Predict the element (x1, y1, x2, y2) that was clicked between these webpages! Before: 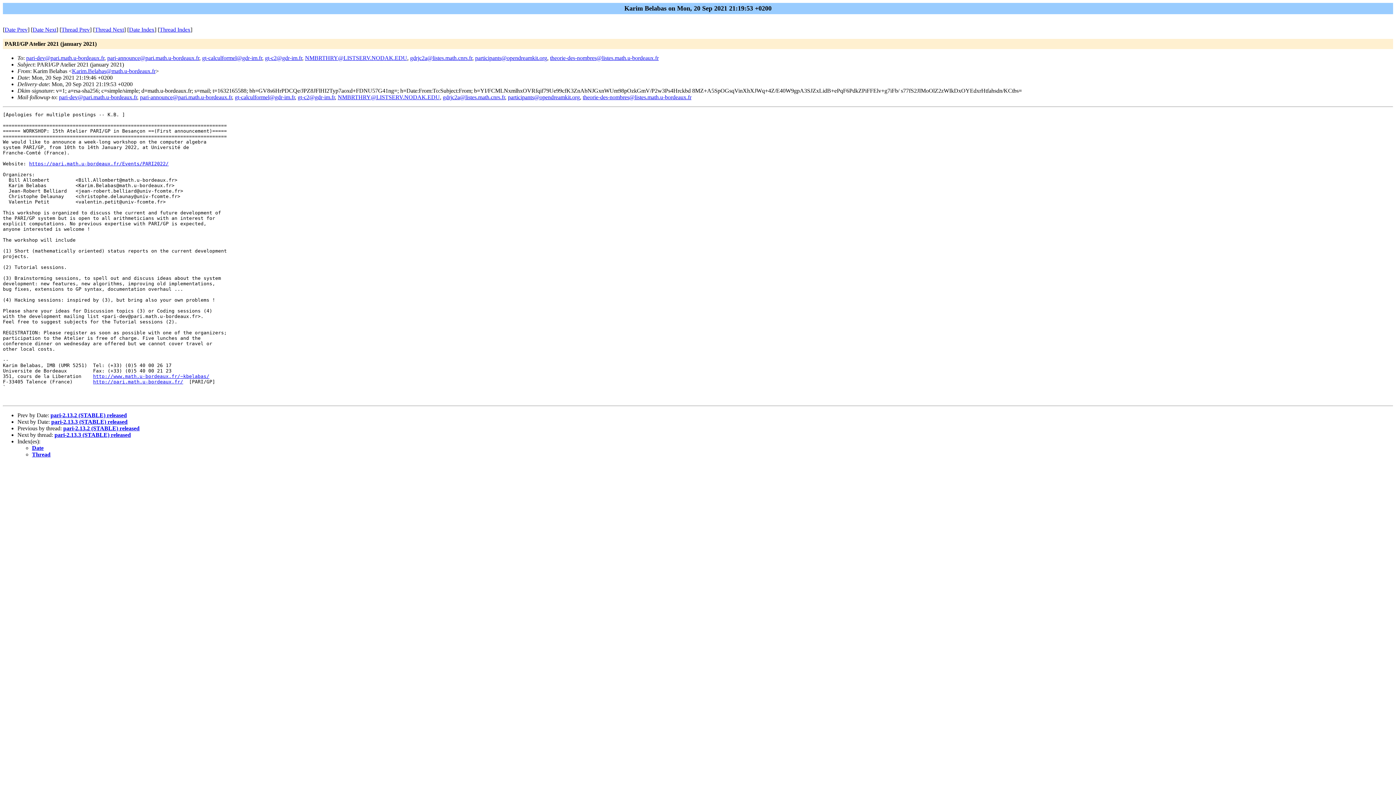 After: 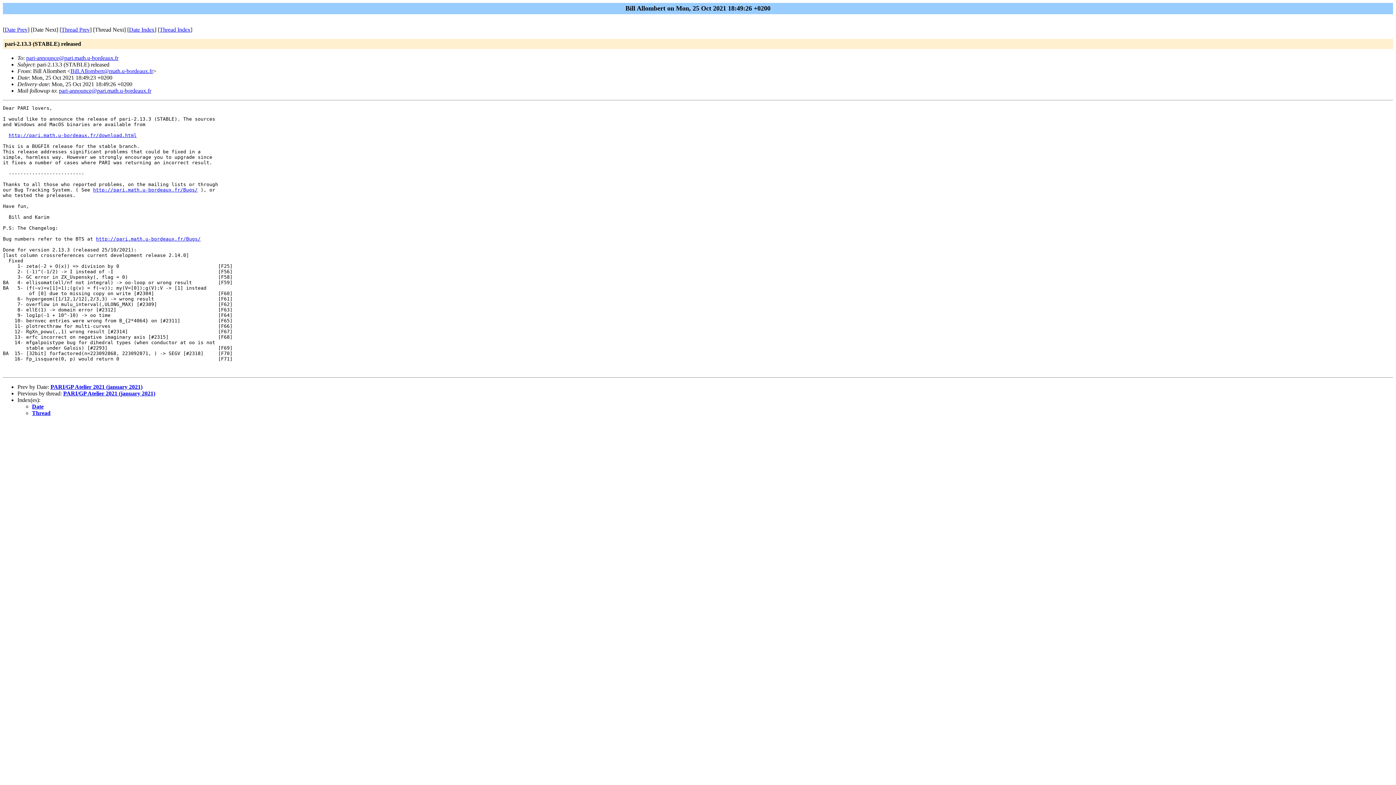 Action: label: Date Next bbox: (32, 26, 56, 32)